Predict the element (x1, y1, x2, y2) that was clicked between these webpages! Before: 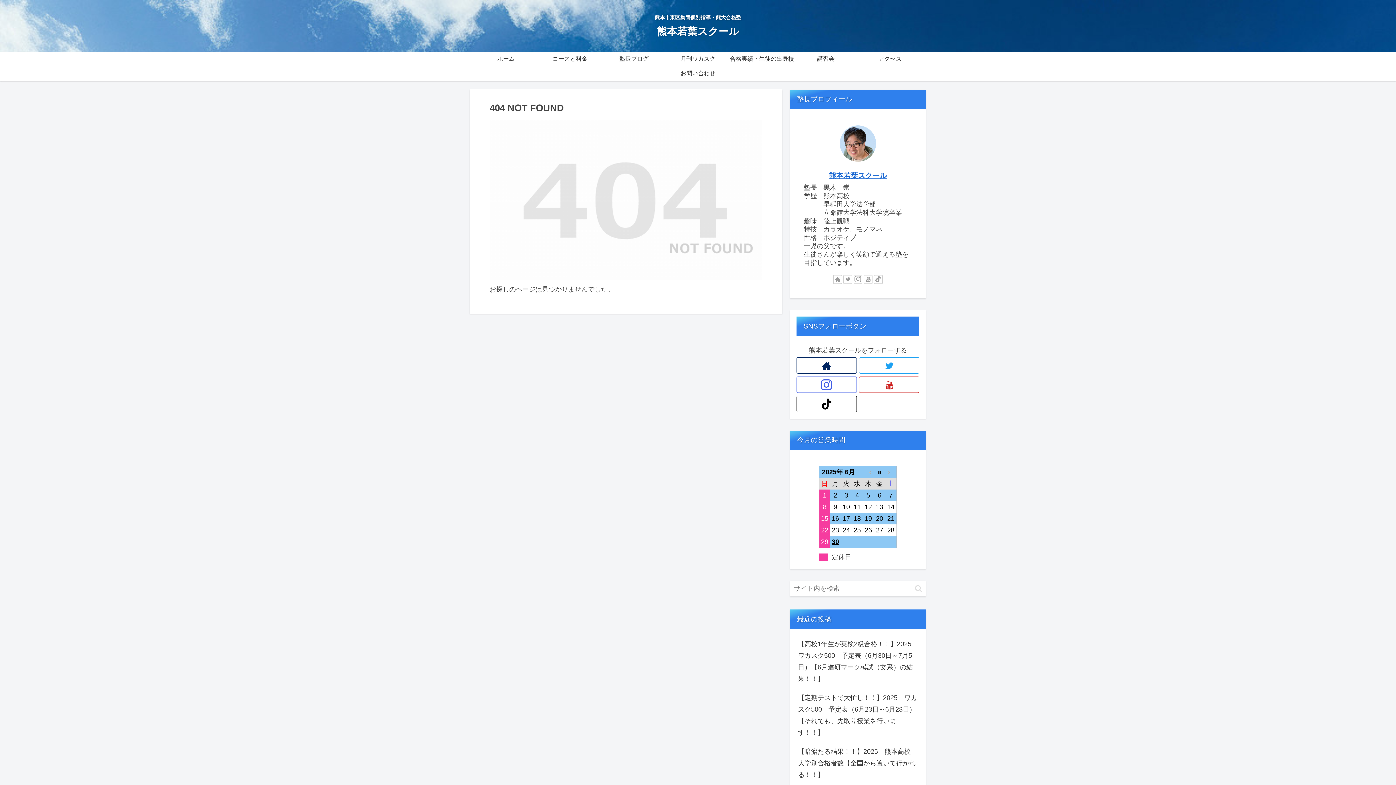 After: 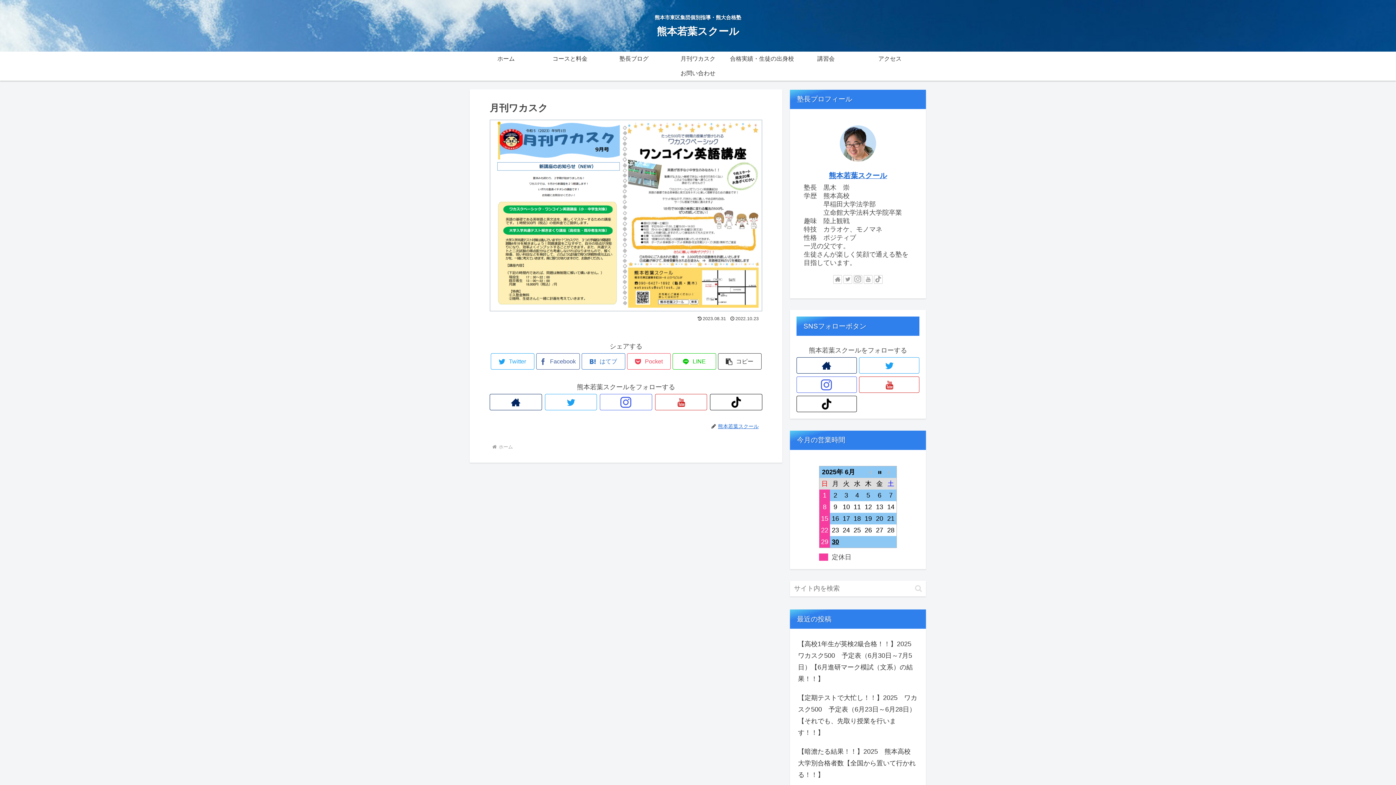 Action: bbox: (666, 51, 730, 66) label: 月刊ワカスク